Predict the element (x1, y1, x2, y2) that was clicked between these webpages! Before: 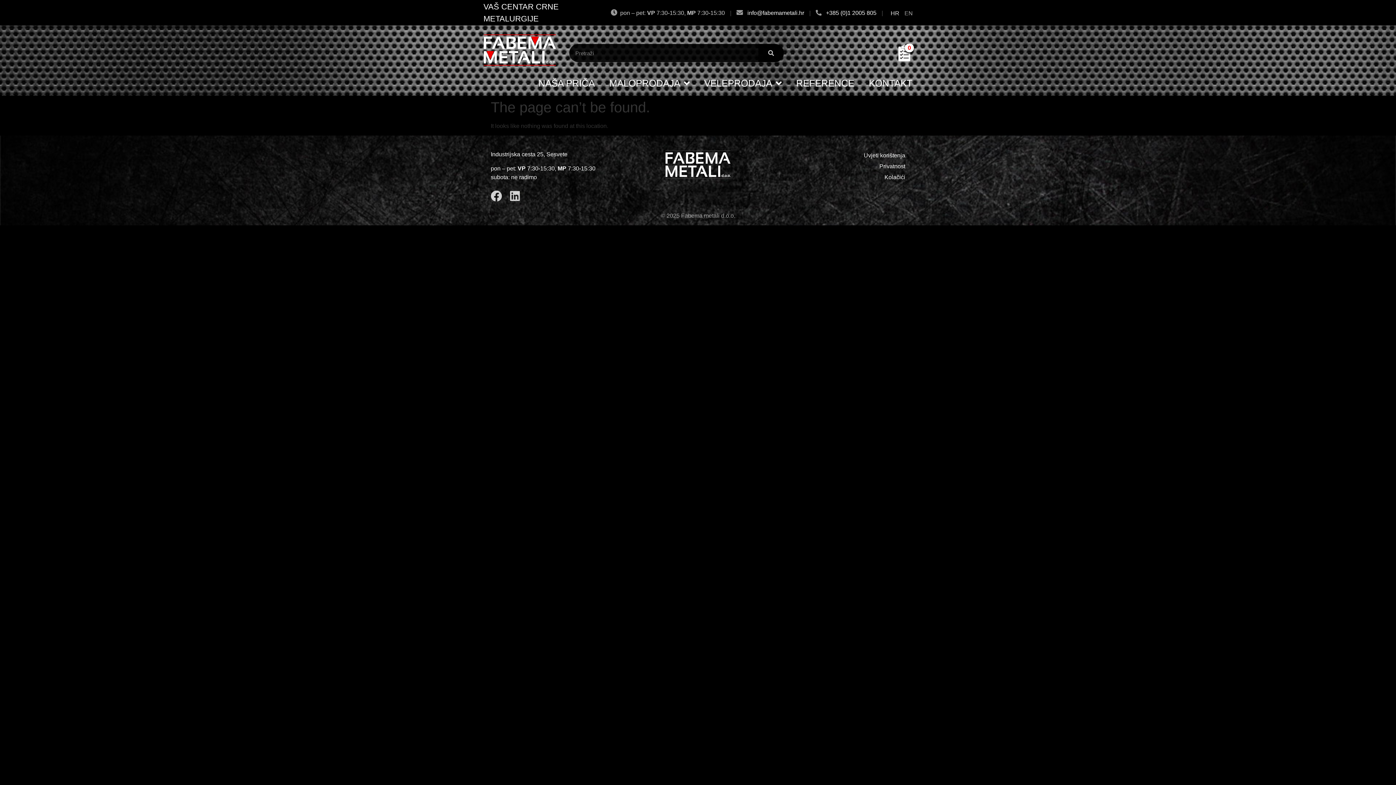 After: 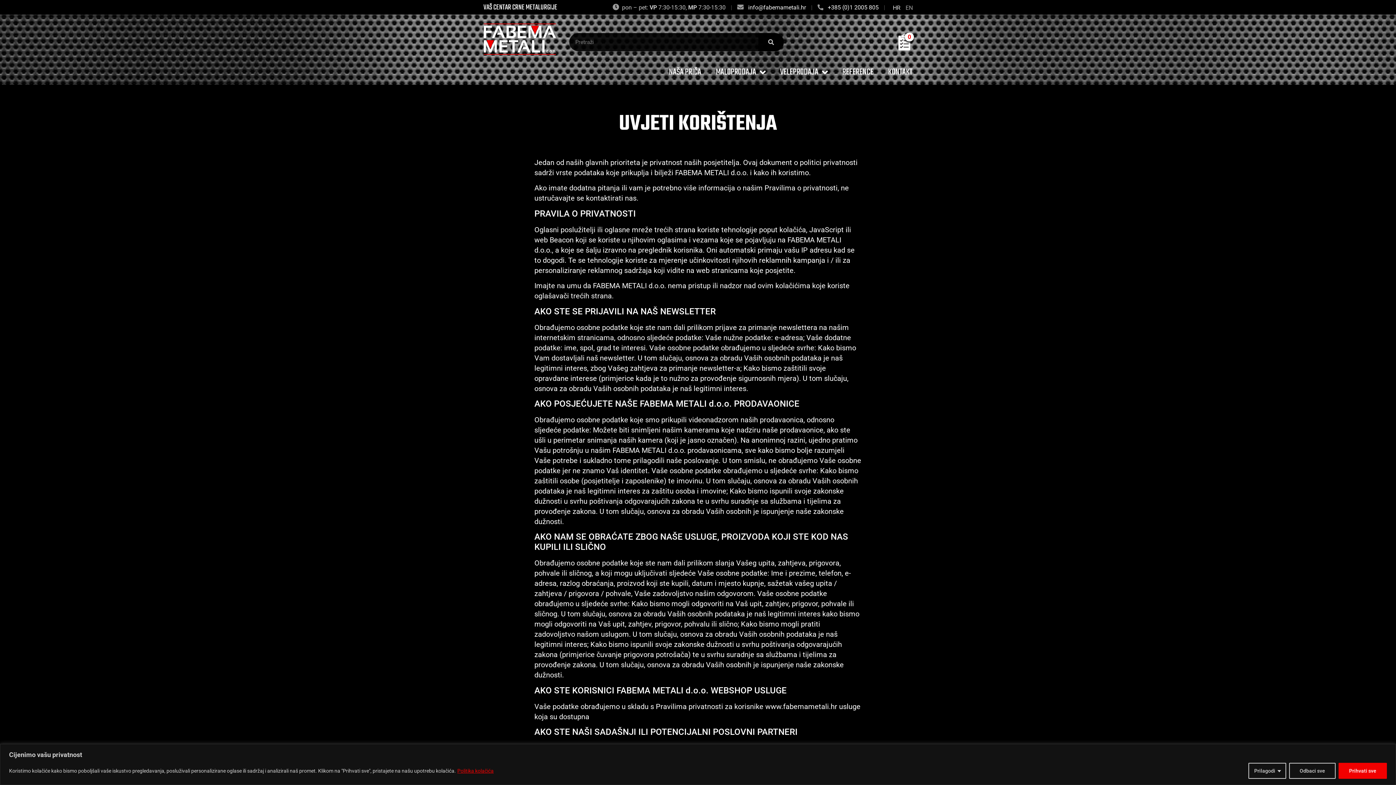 Action: bbox: (767, 161, 905, 172) label: Privatnost